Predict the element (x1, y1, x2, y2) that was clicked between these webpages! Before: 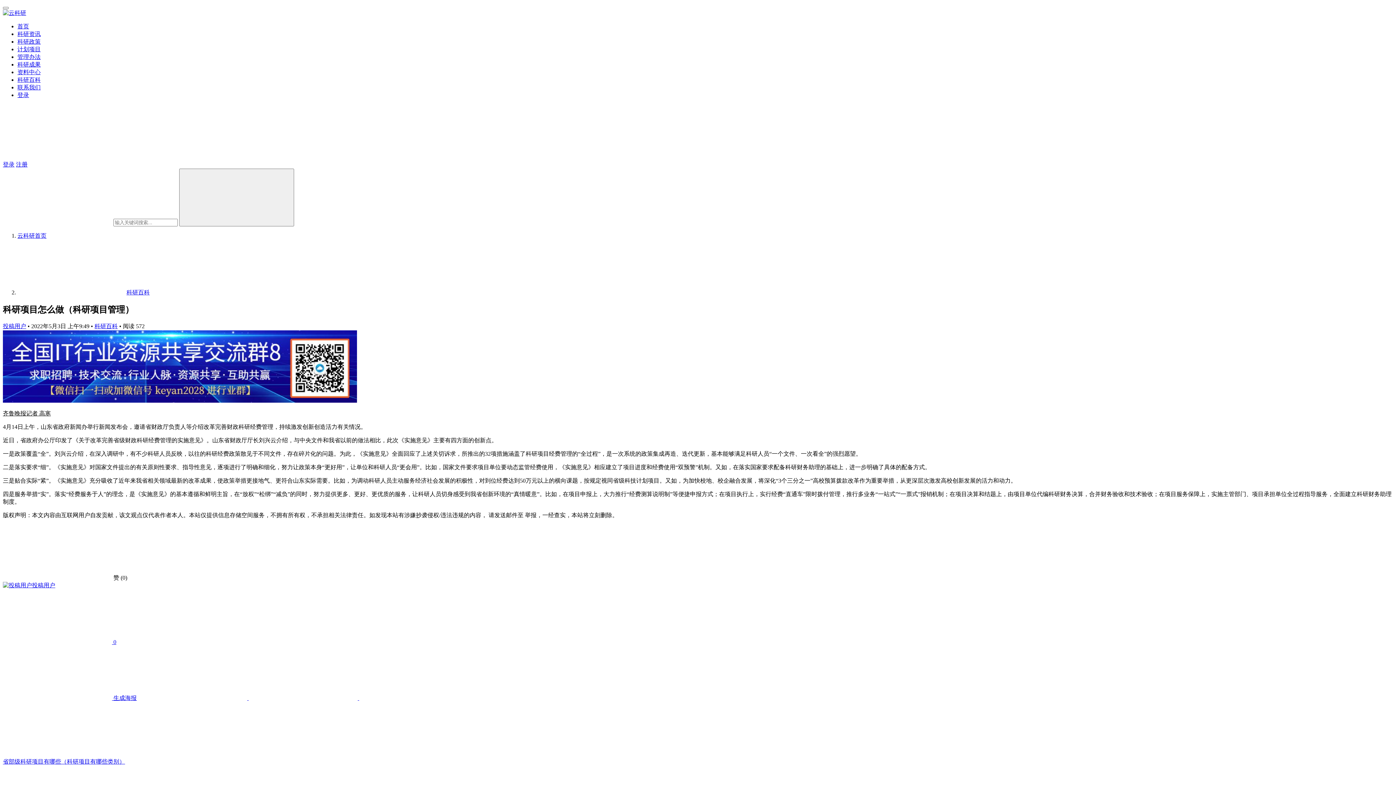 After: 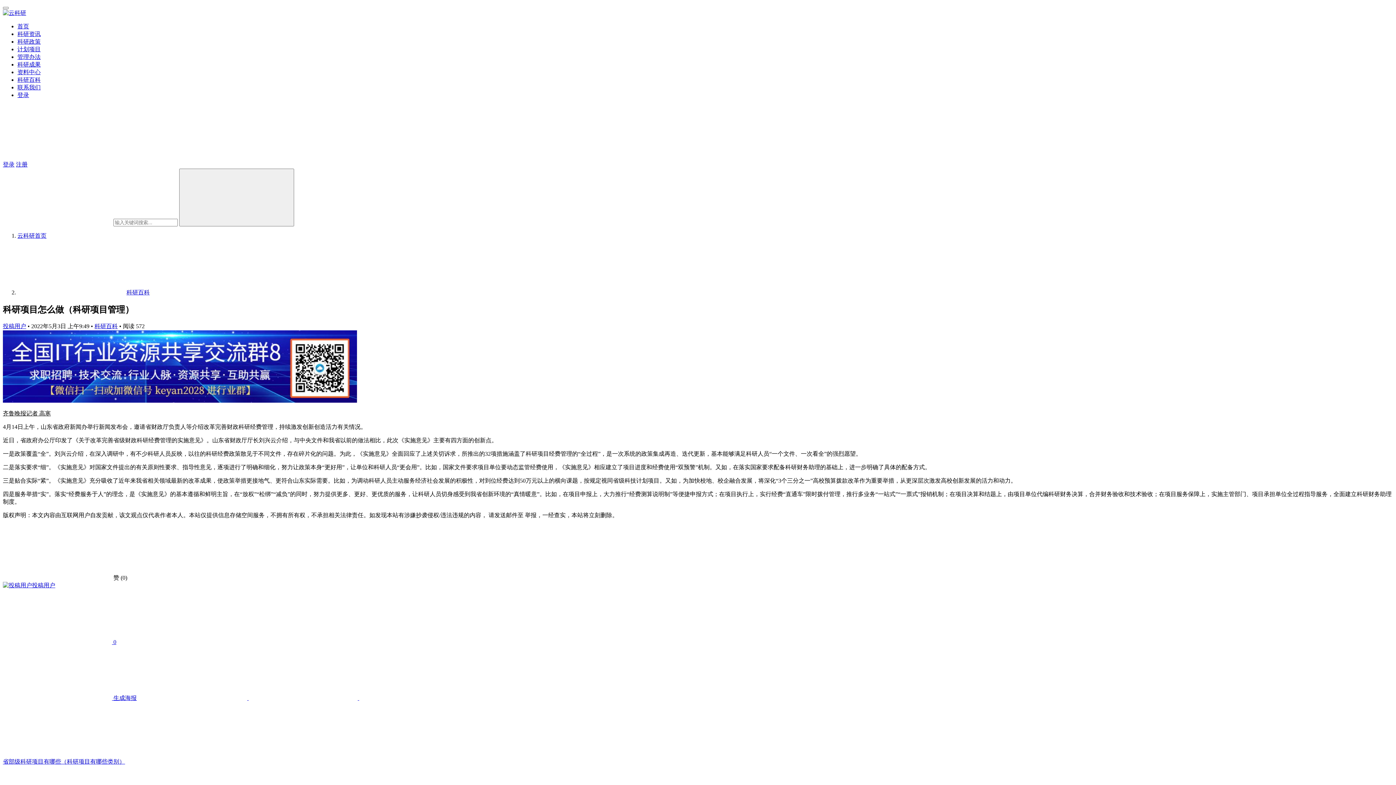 Action: bbox: (2, 582, 55, 588) label: 投稿用户